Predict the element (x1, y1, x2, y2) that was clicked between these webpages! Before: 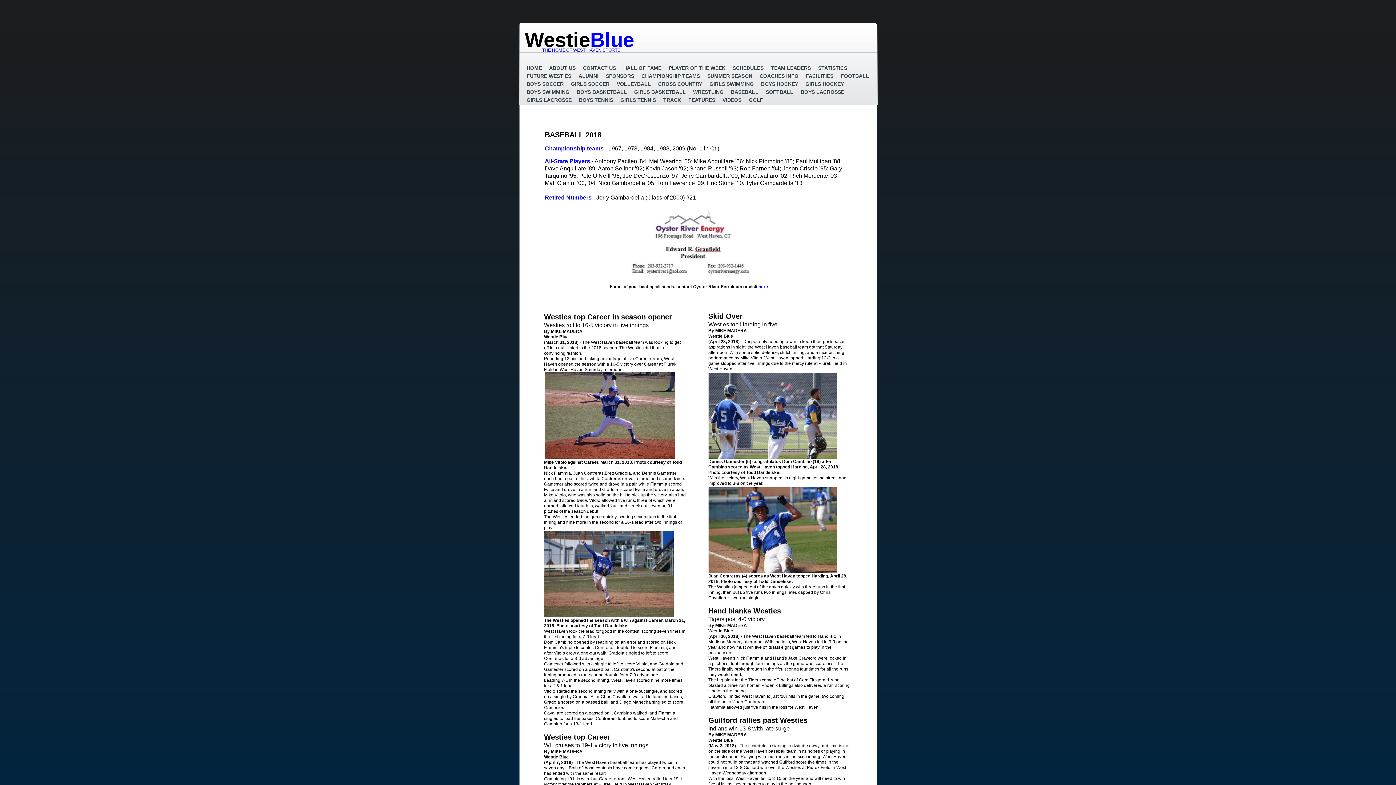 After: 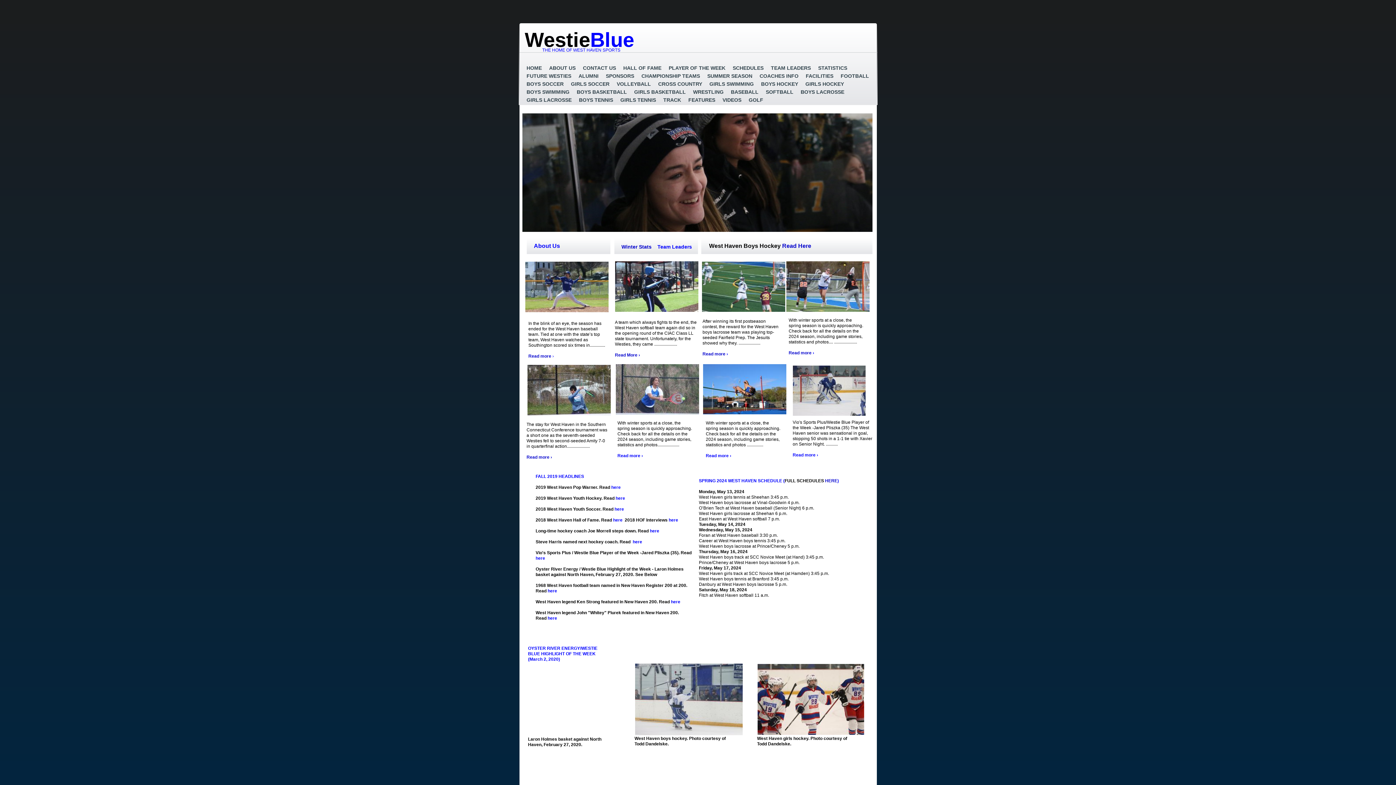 Action: bbox: (523, 65, 545, 70) label: HOME